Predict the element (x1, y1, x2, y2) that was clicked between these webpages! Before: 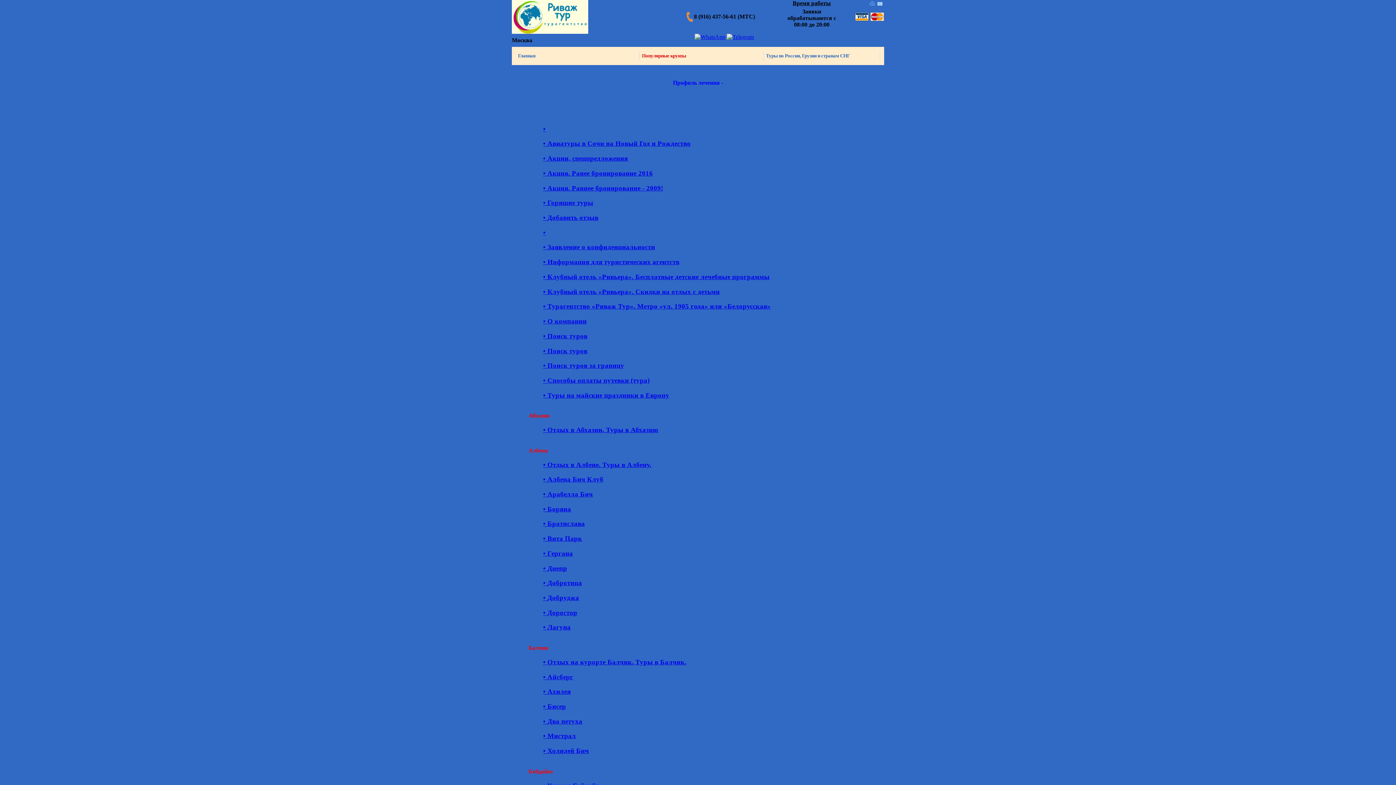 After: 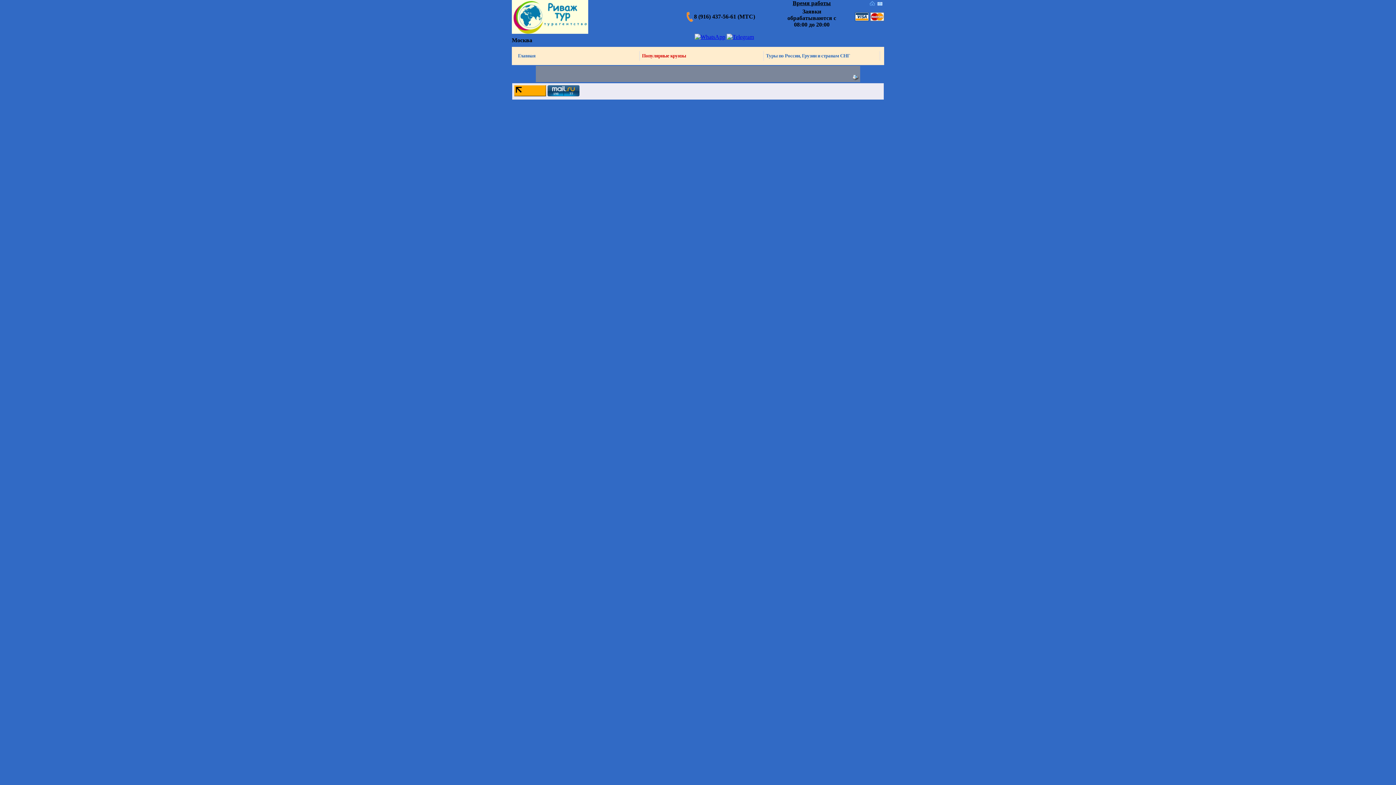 Action: bbox: (543, 228, 882, 236) label: •